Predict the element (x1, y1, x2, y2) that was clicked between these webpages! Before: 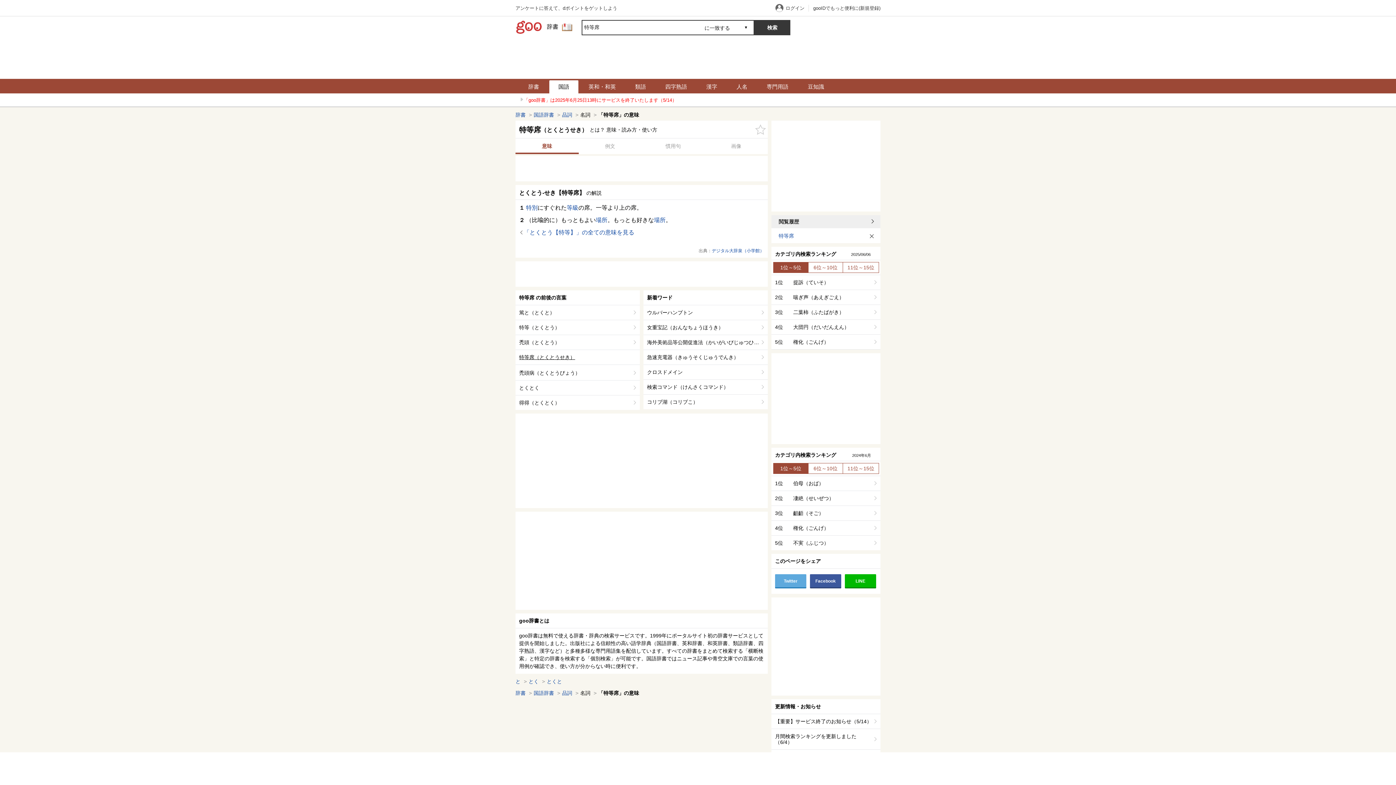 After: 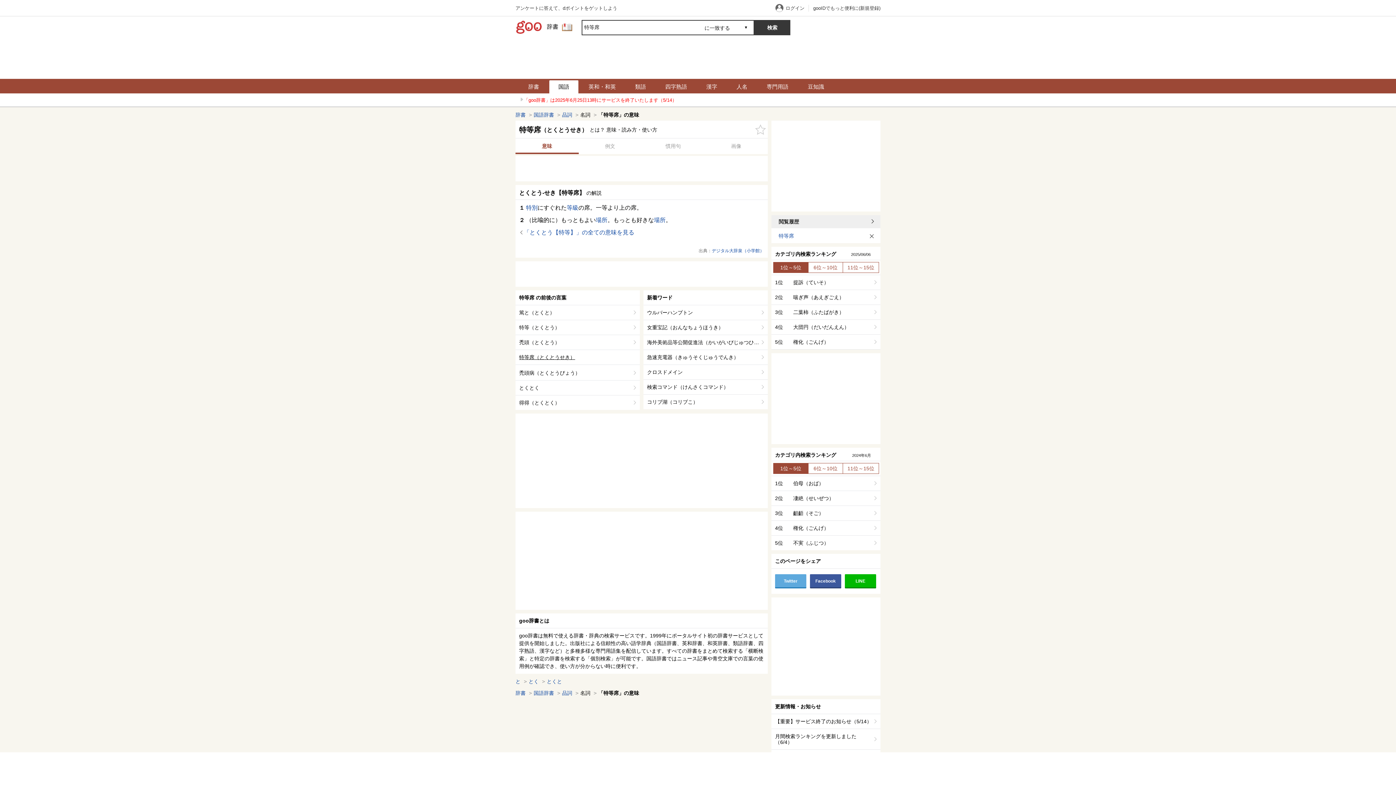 Action: label: 意味 bbox: (515, 138, 578, 154)